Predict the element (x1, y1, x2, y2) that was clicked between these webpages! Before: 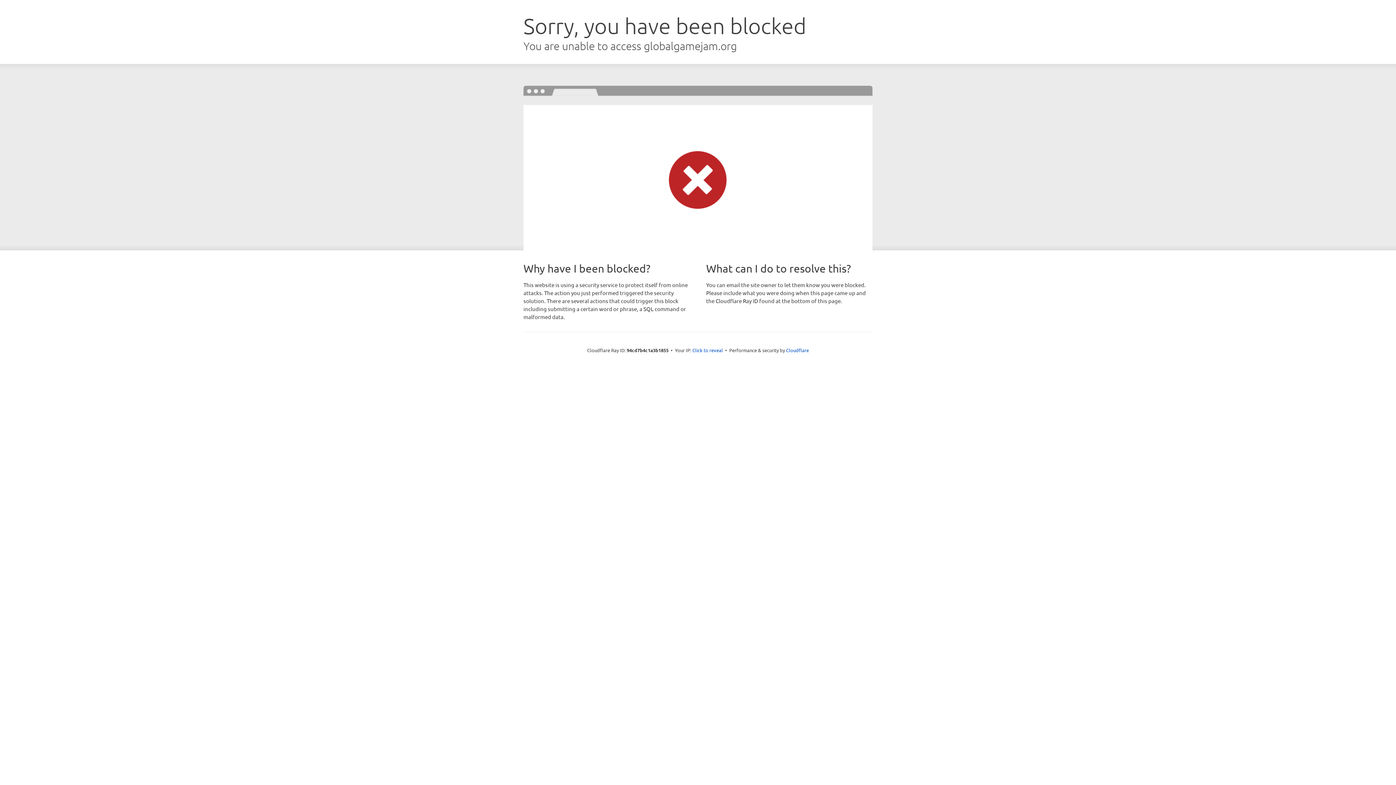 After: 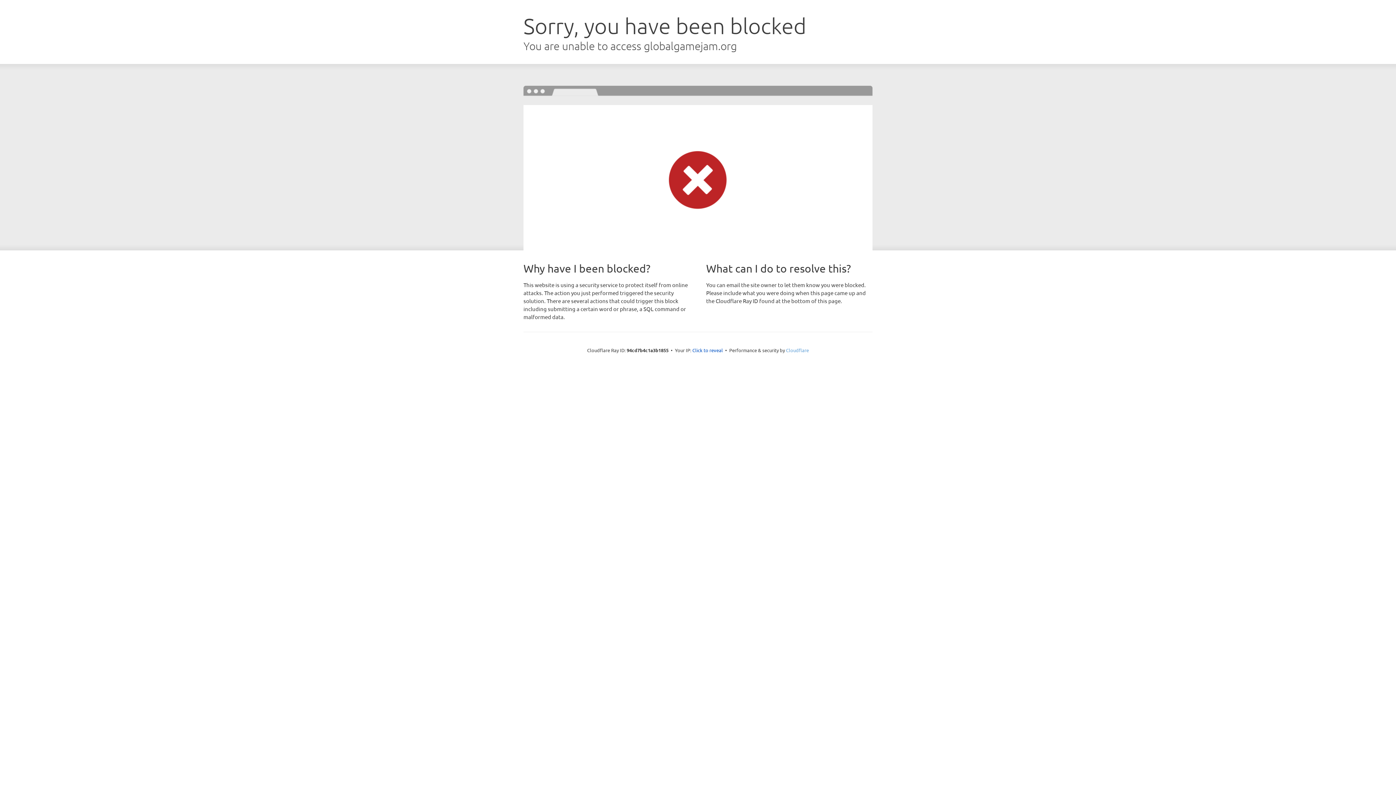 Action: bbox: (786, 347, 809, 353) label: Cloudflare